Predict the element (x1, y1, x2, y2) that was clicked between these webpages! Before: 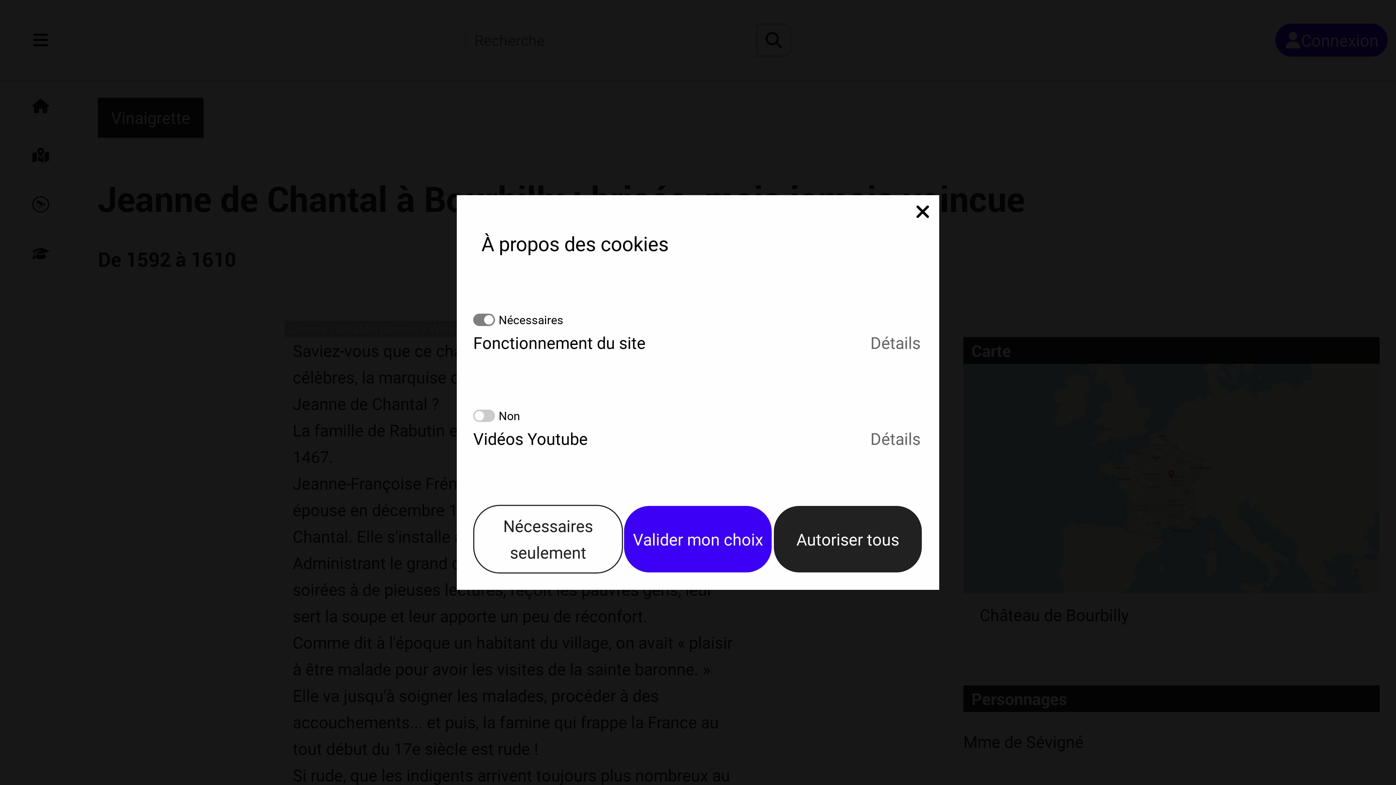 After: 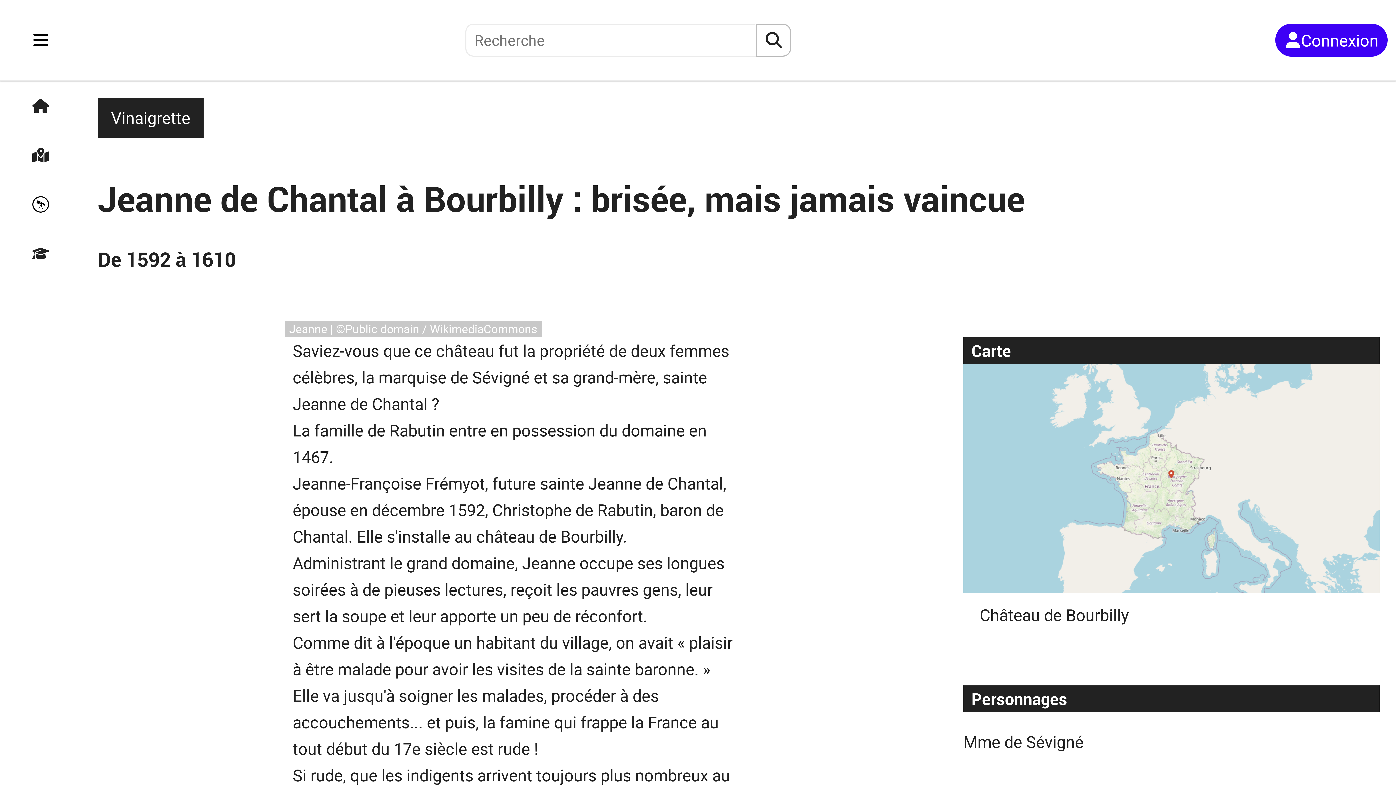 Action: label: Autoriser tous bbox: (773, 505, 923, 573)